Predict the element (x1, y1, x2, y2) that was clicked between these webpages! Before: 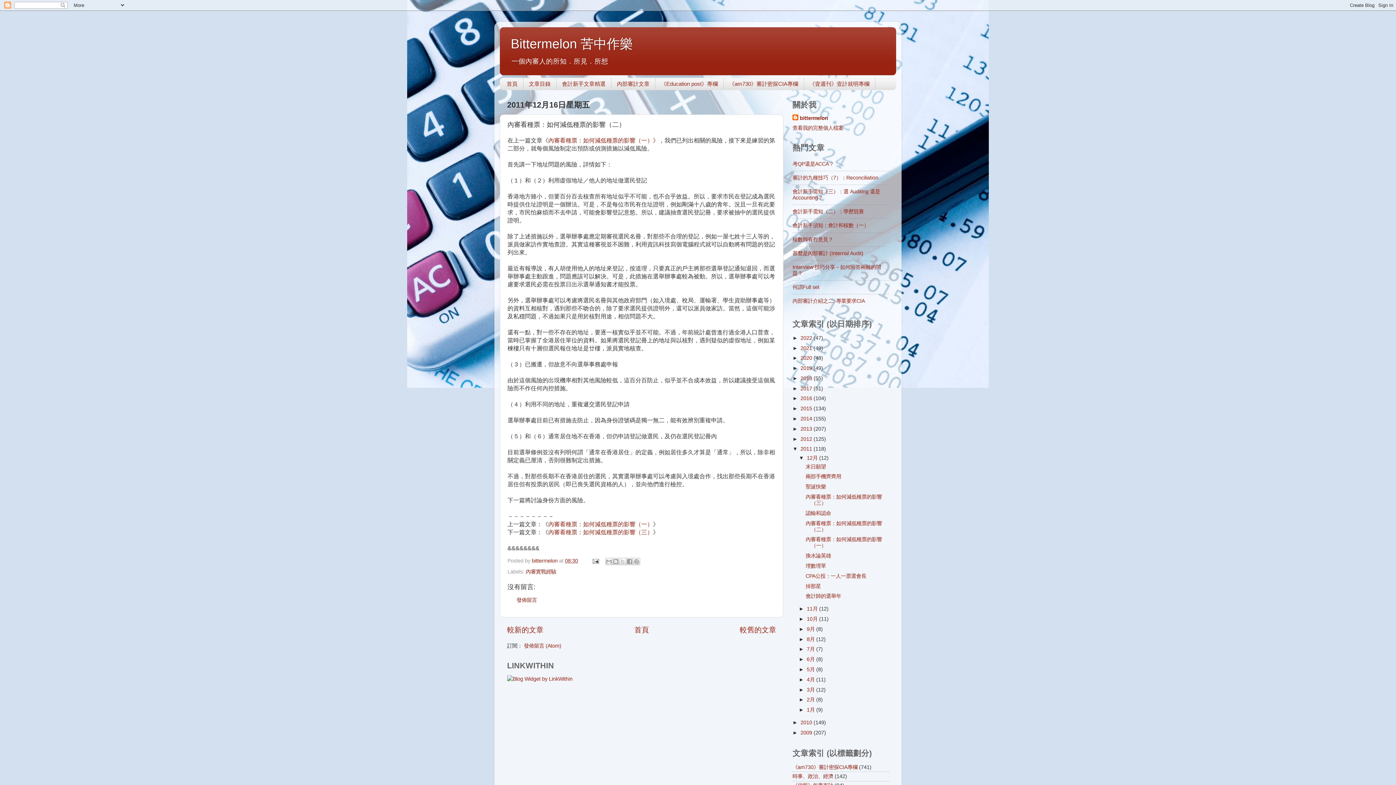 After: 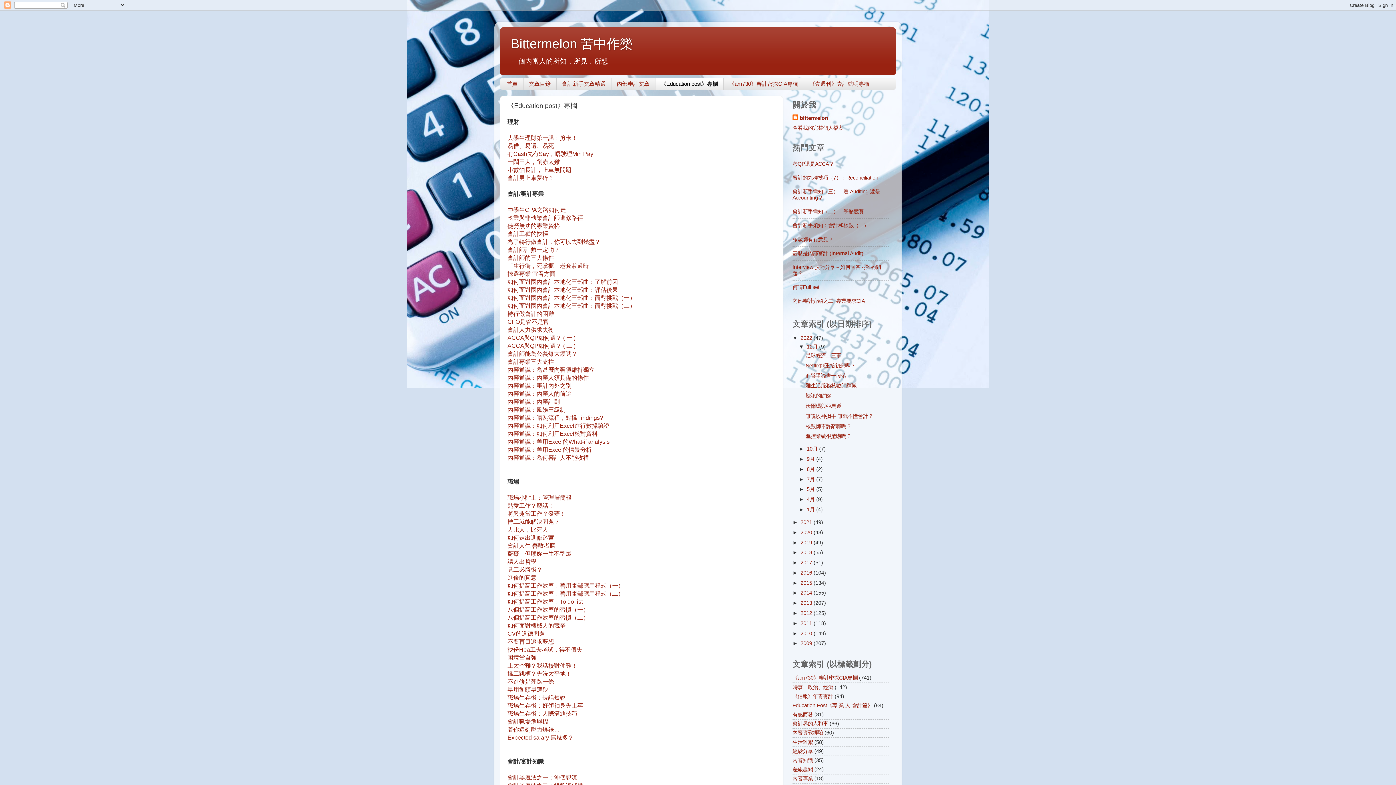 Action: bbox: (655, 77, 723, 90) label: 《Education post》專欄